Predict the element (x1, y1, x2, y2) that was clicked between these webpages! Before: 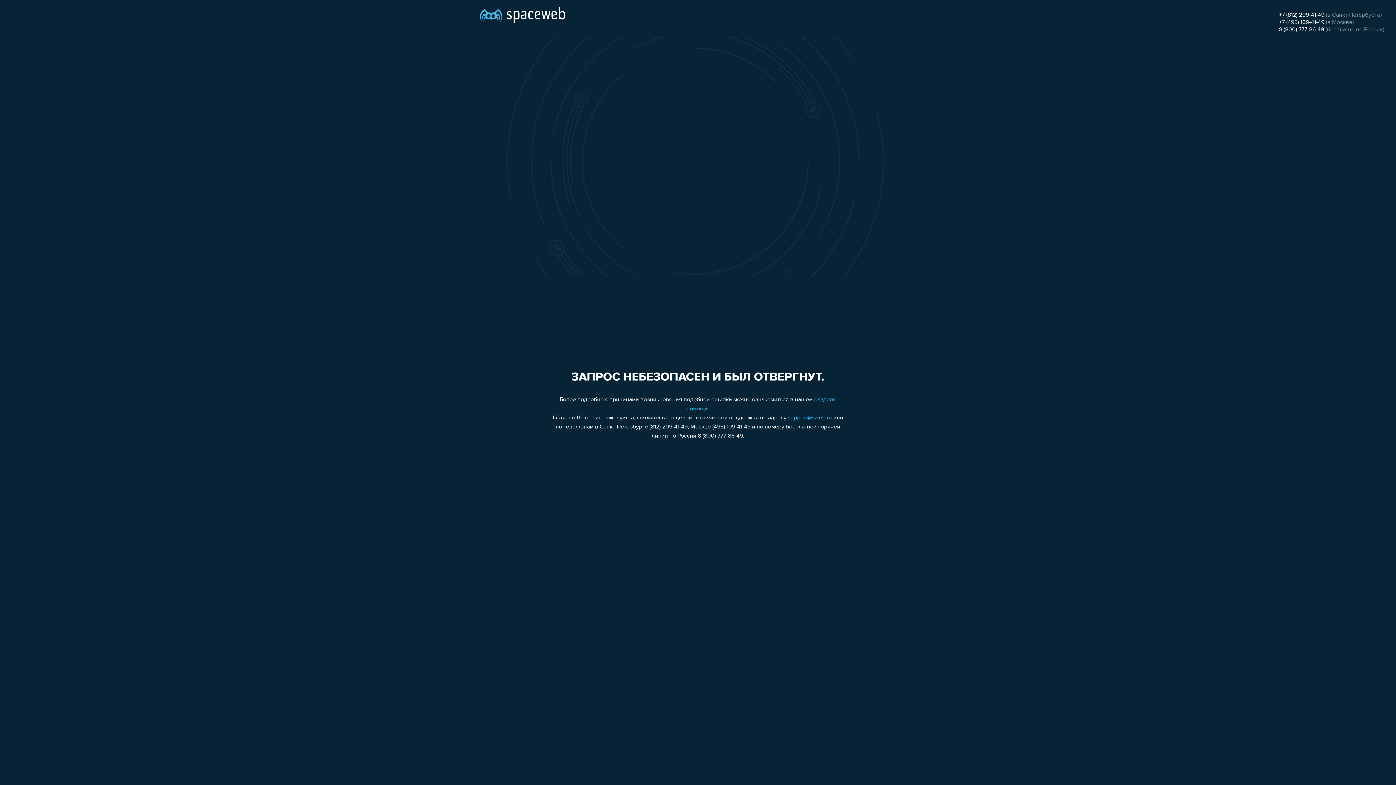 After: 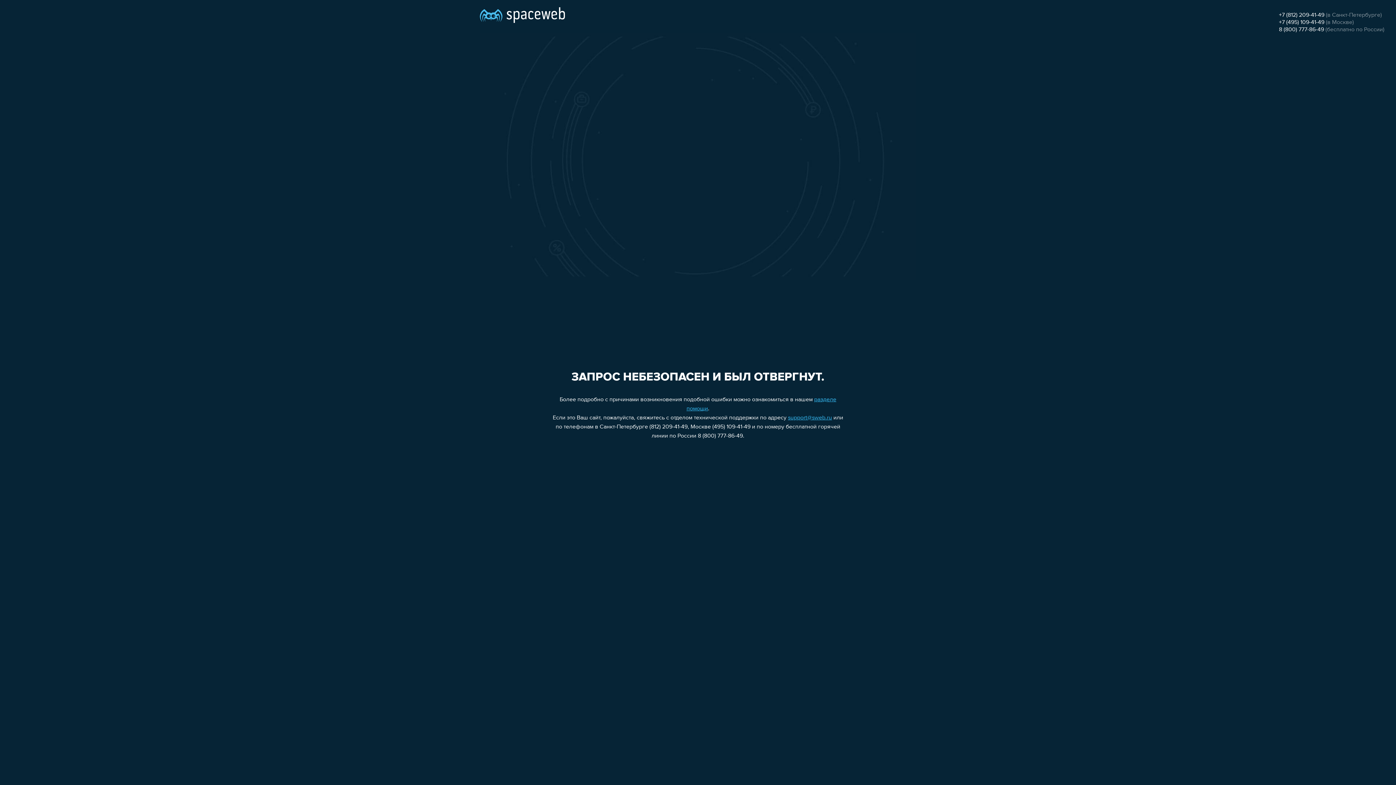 Action: bbox: (1279, 26, 1324, 32) label: 8 (800) 777-86-49